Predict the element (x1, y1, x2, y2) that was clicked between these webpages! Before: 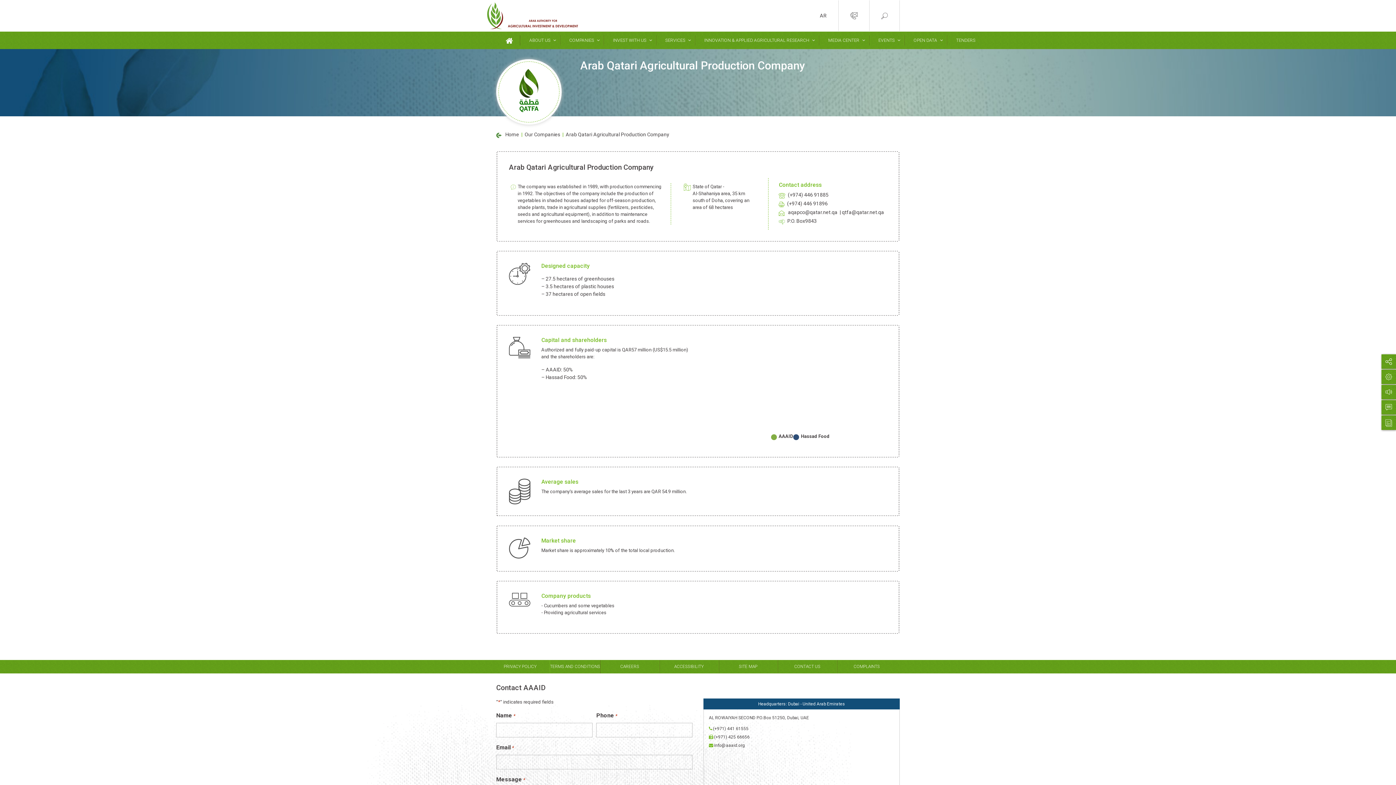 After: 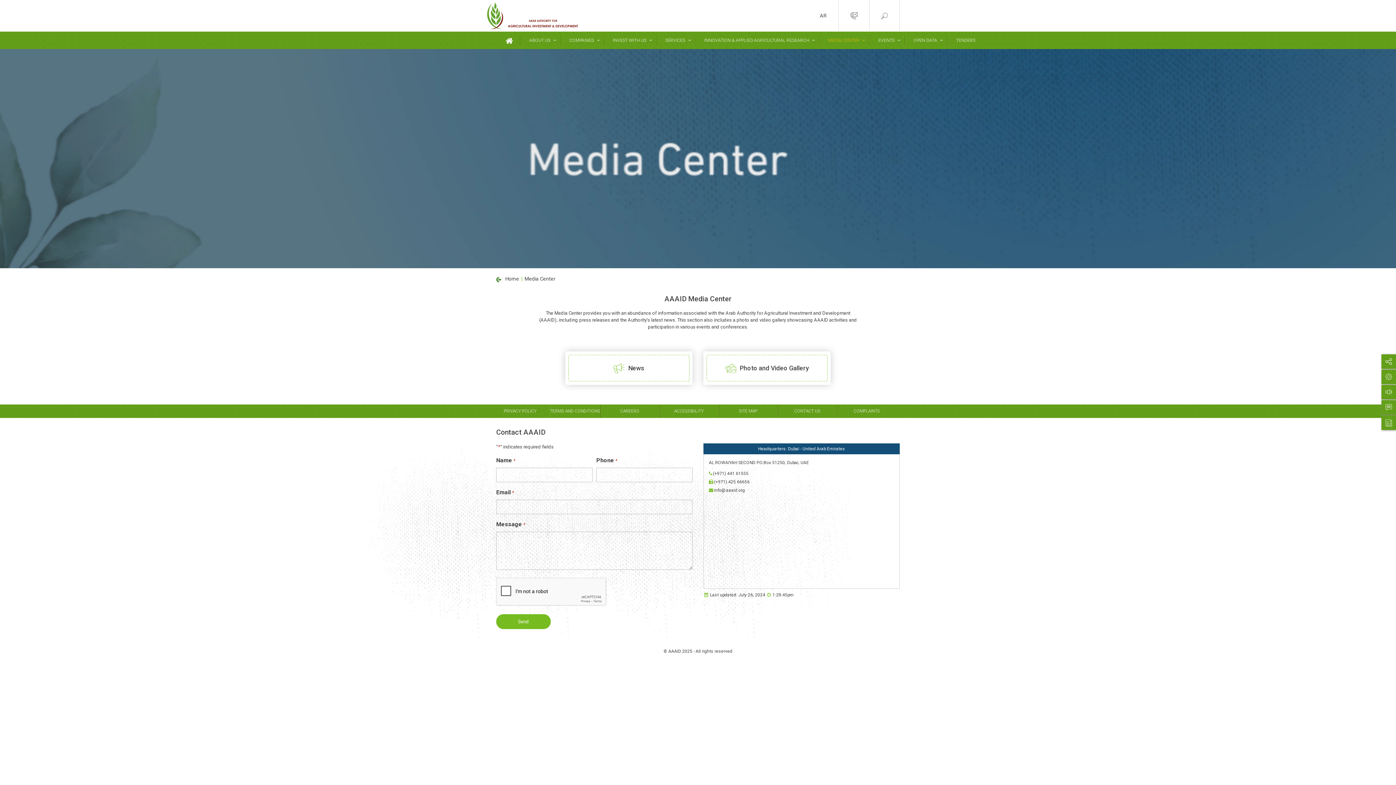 Action: bbox: (818, 35, 869, 45) label: MEDIA CENTER